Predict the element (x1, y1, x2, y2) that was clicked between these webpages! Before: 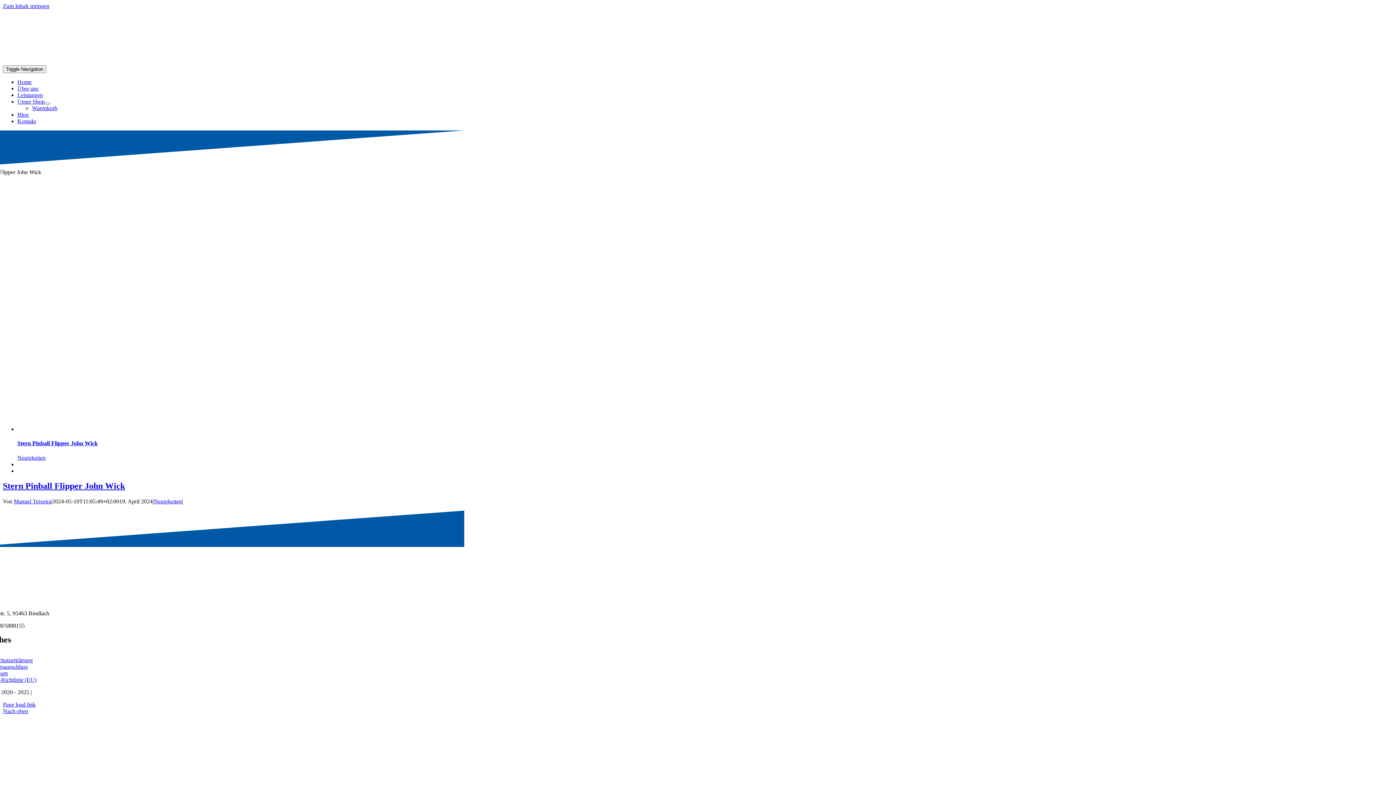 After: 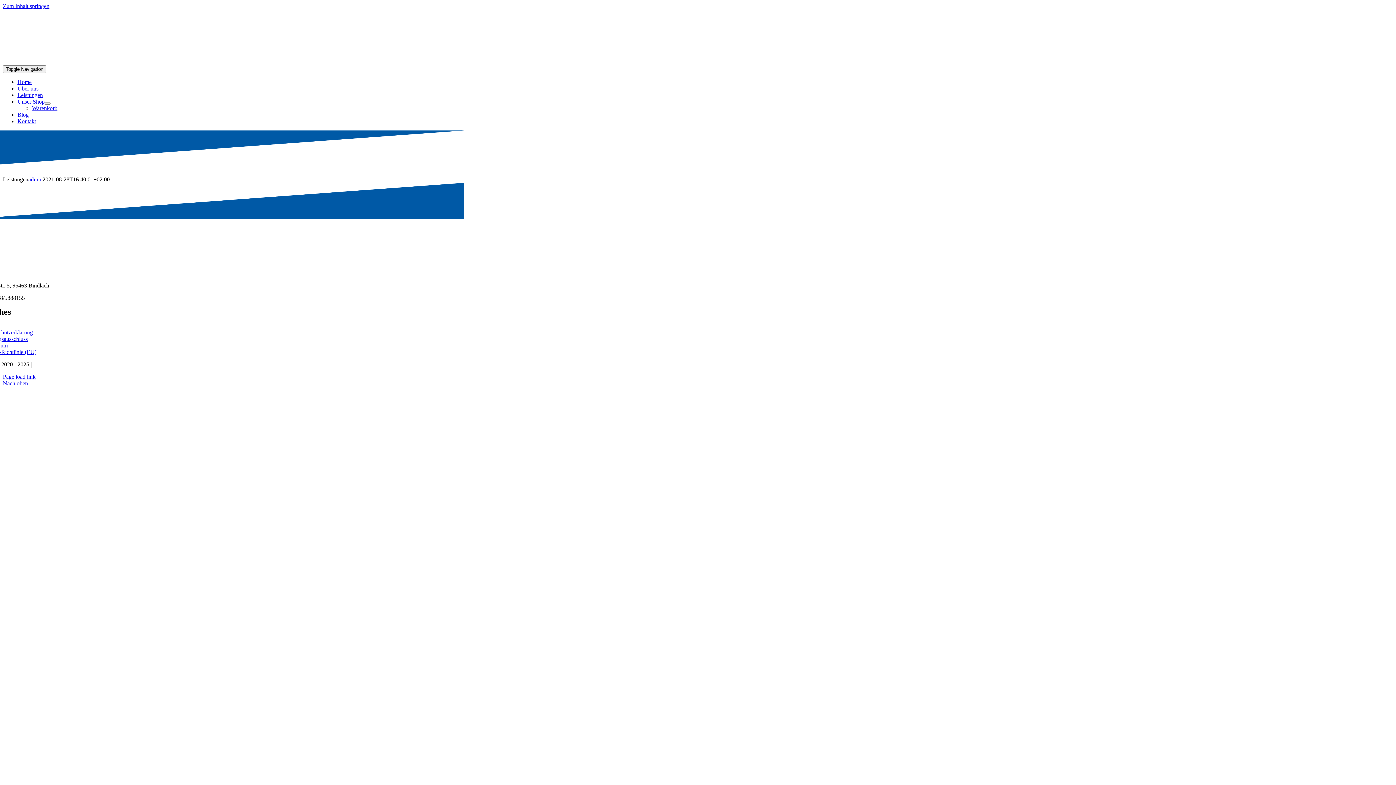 Action: label: Leistungen bbox: (17, 92, 42, 98)